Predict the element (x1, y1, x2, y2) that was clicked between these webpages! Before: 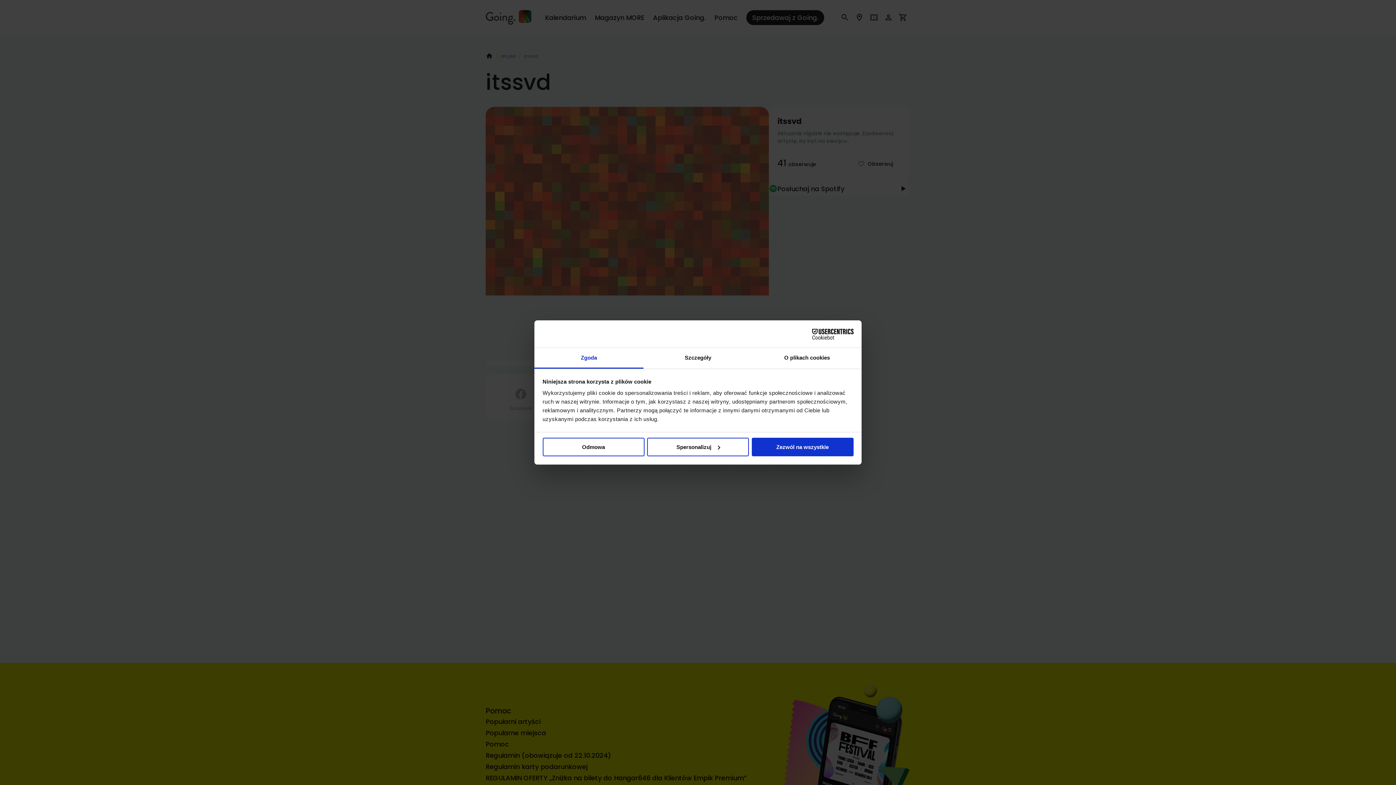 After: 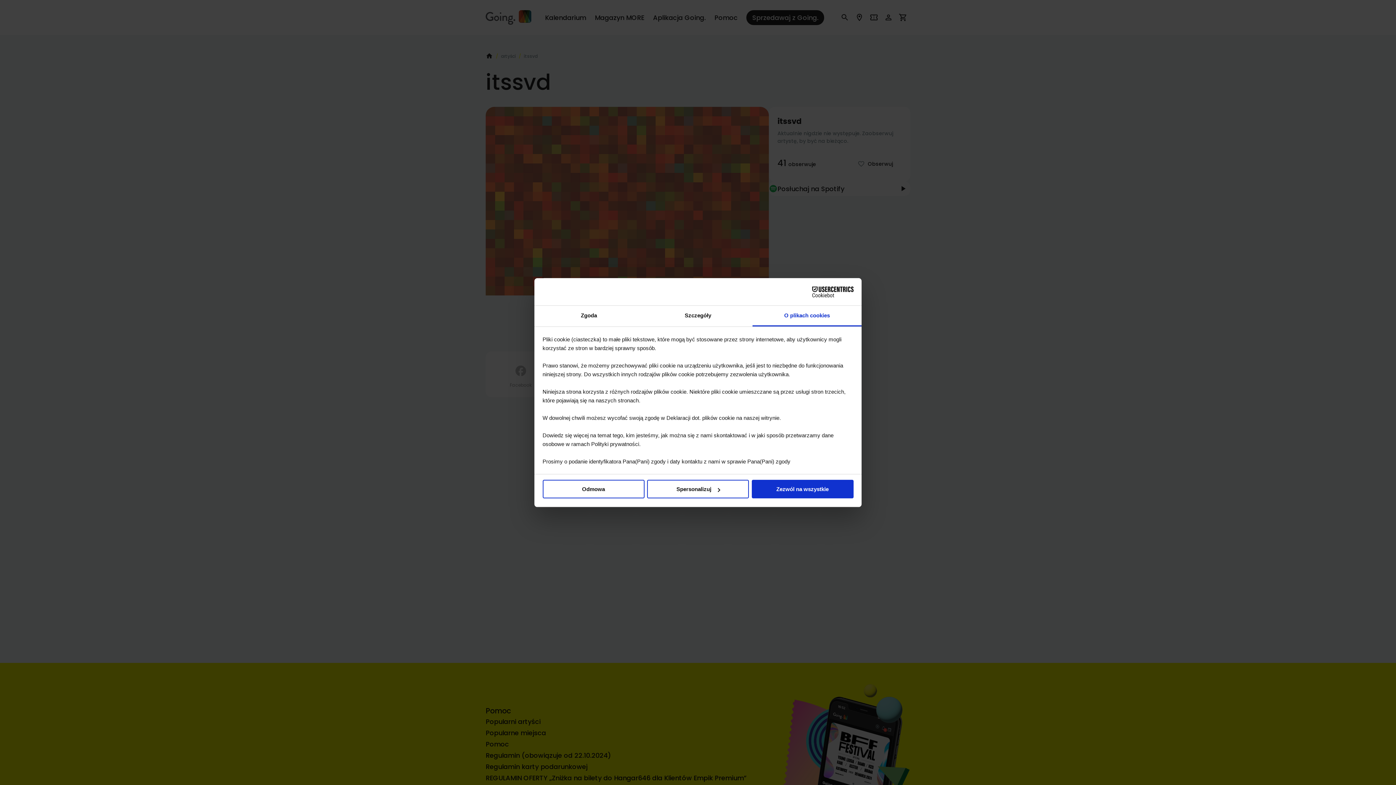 Action: bbox: (752, 348, 861, 368) label: O plikach cookies